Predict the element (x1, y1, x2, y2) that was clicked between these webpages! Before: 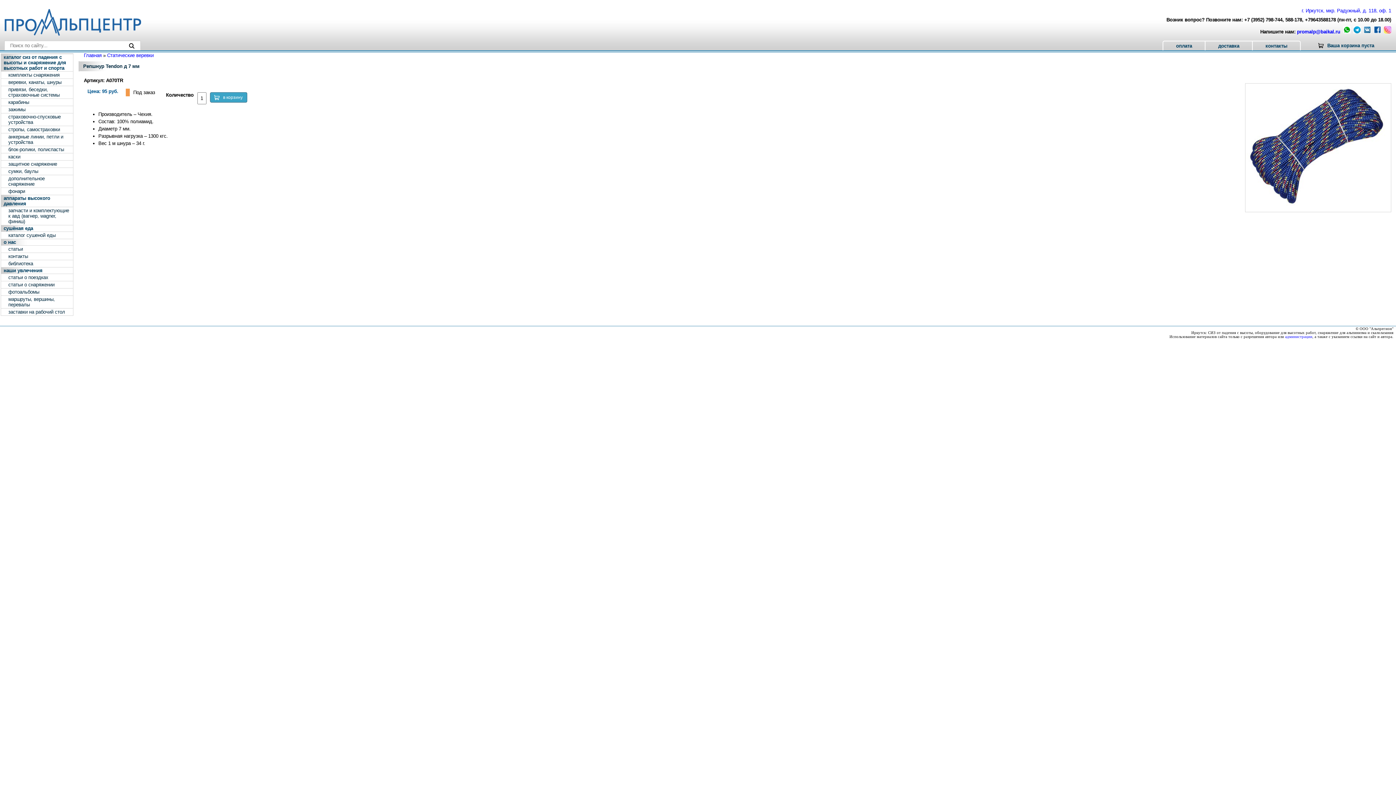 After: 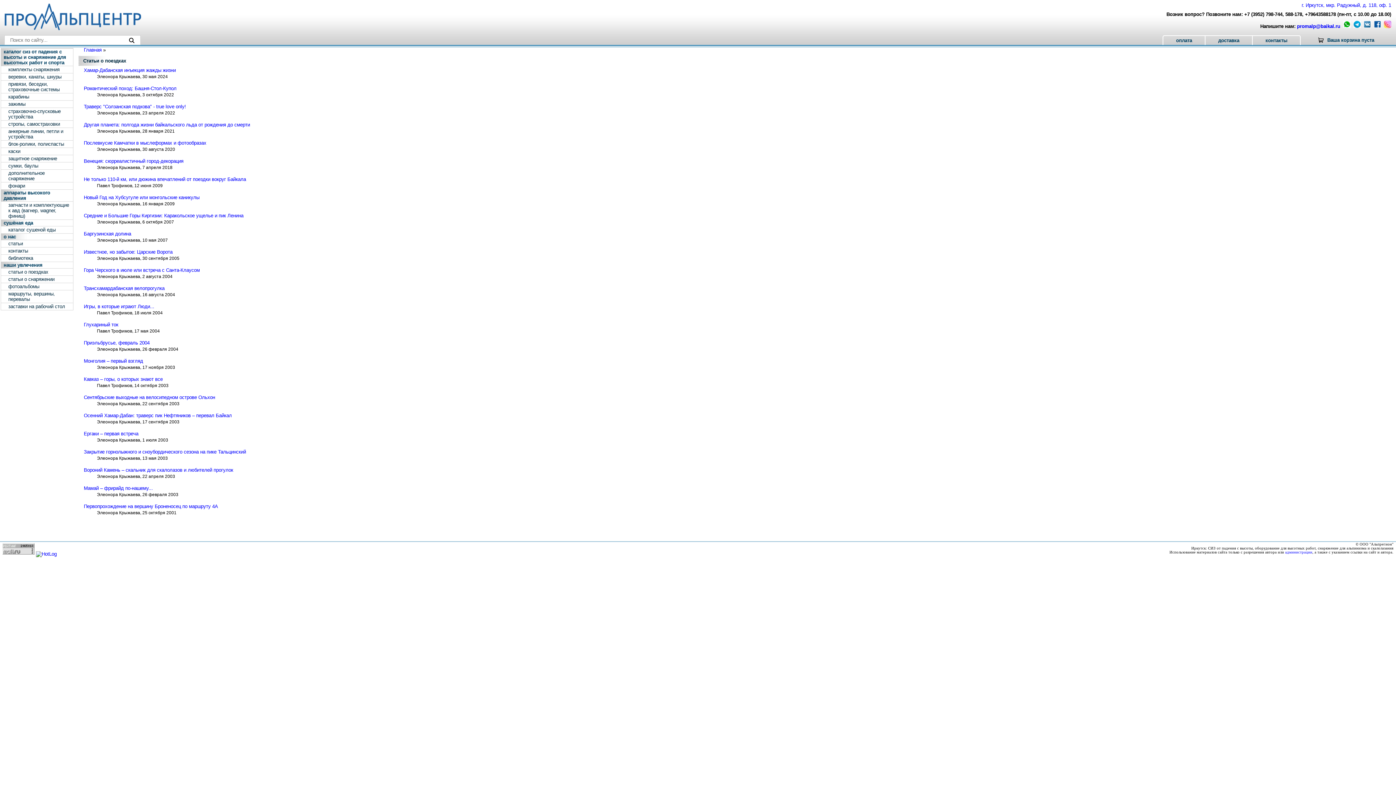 Action: label: статьи о поездках bbox: (1, 274, 73, 281)